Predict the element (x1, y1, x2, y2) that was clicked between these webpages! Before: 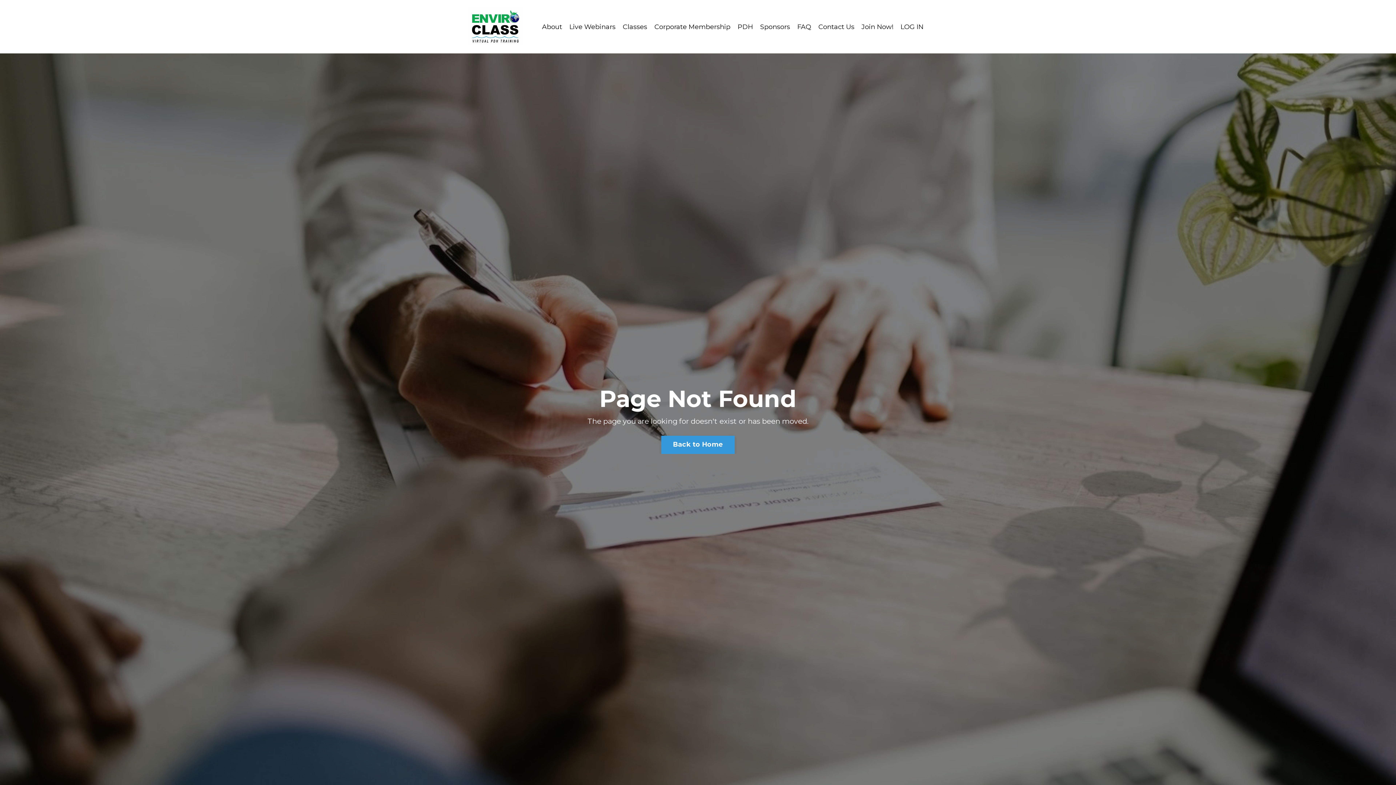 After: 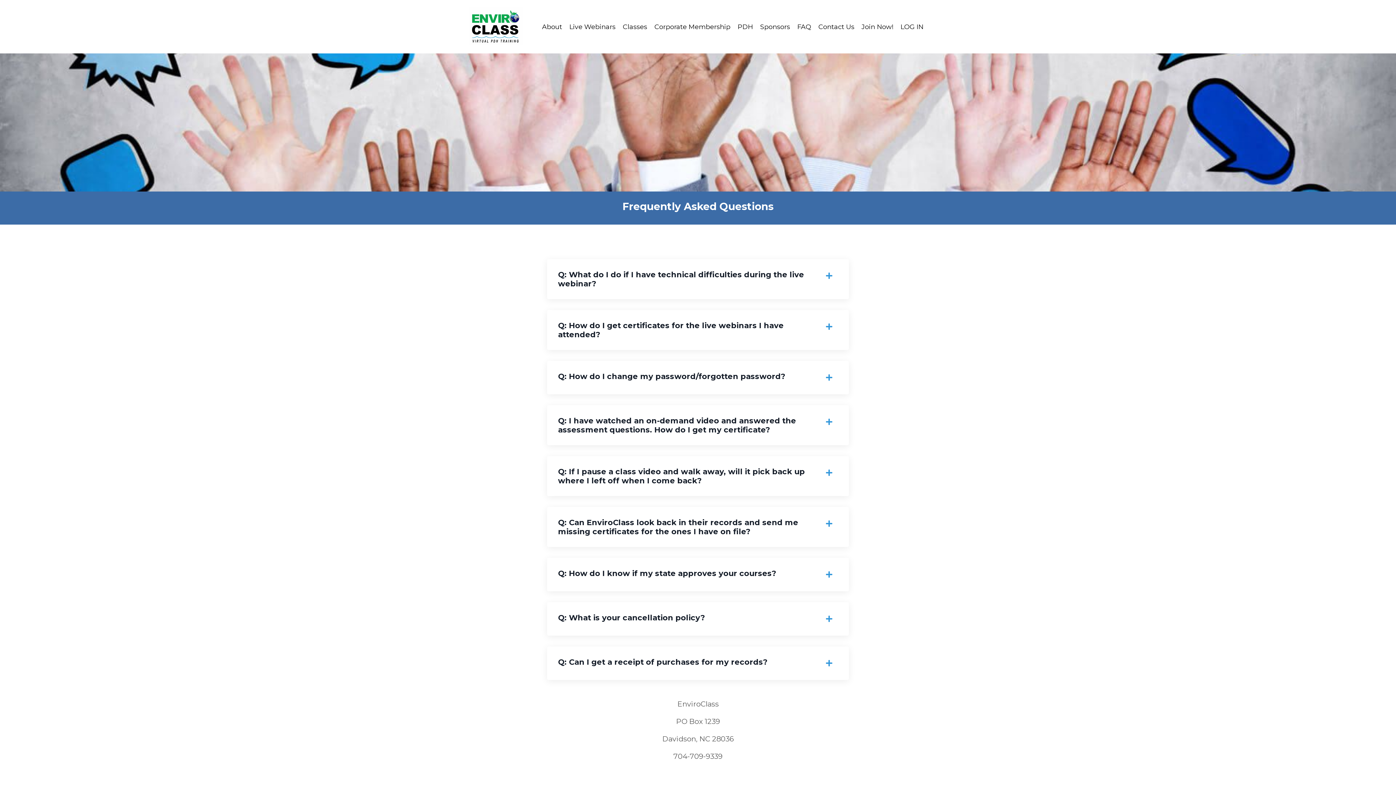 Action: label: FAQ bbox: (797, 21, 811, 31)